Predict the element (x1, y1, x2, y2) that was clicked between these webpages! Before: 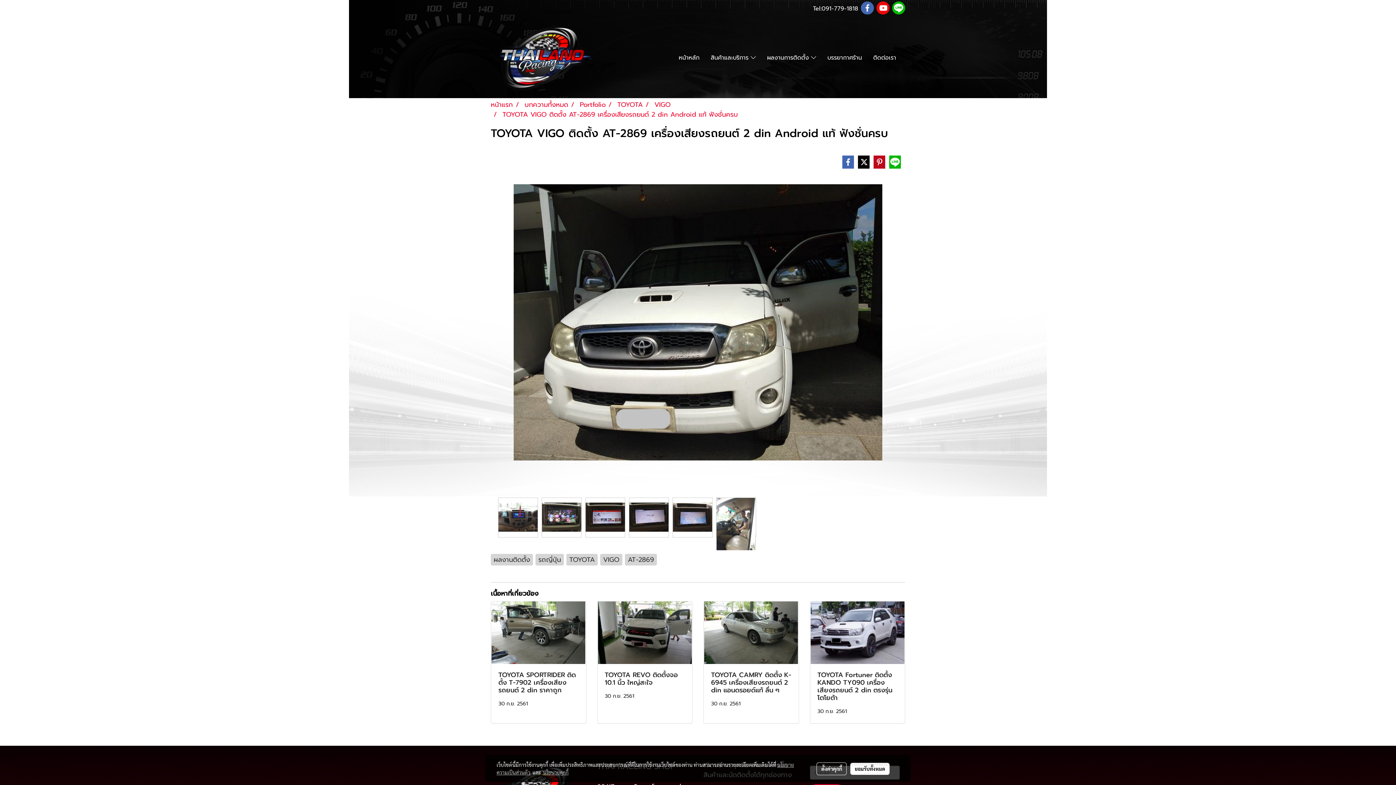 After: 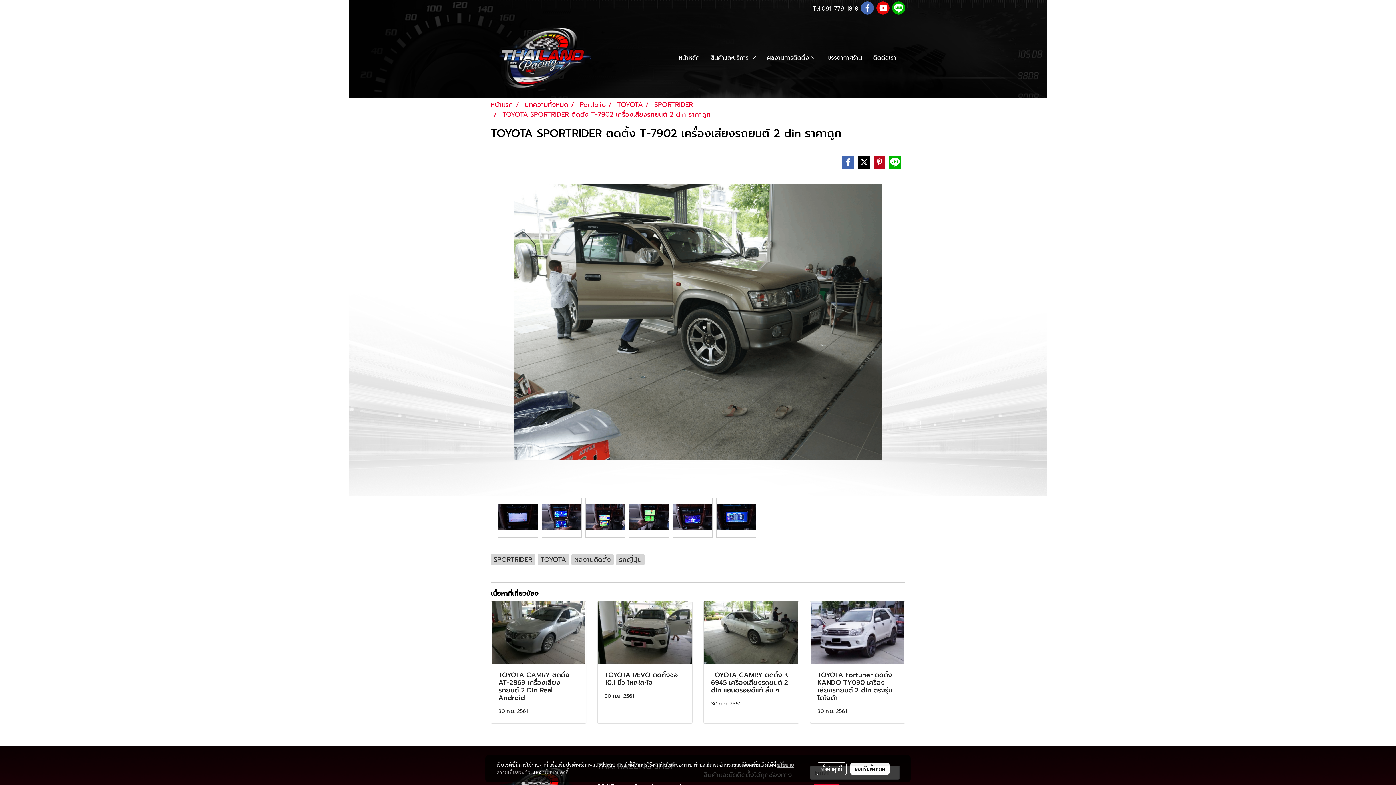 Action: bbox: (491, 601, 586, 664)